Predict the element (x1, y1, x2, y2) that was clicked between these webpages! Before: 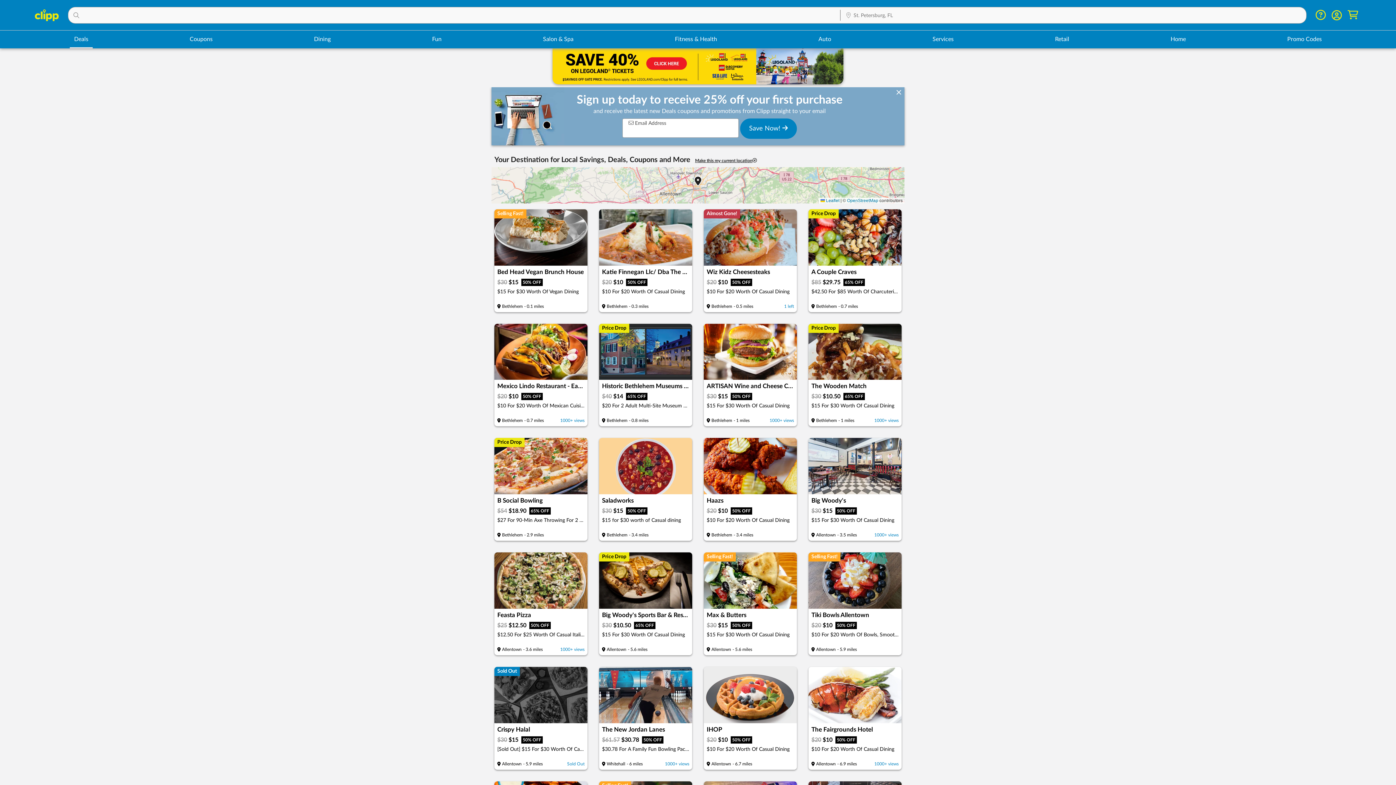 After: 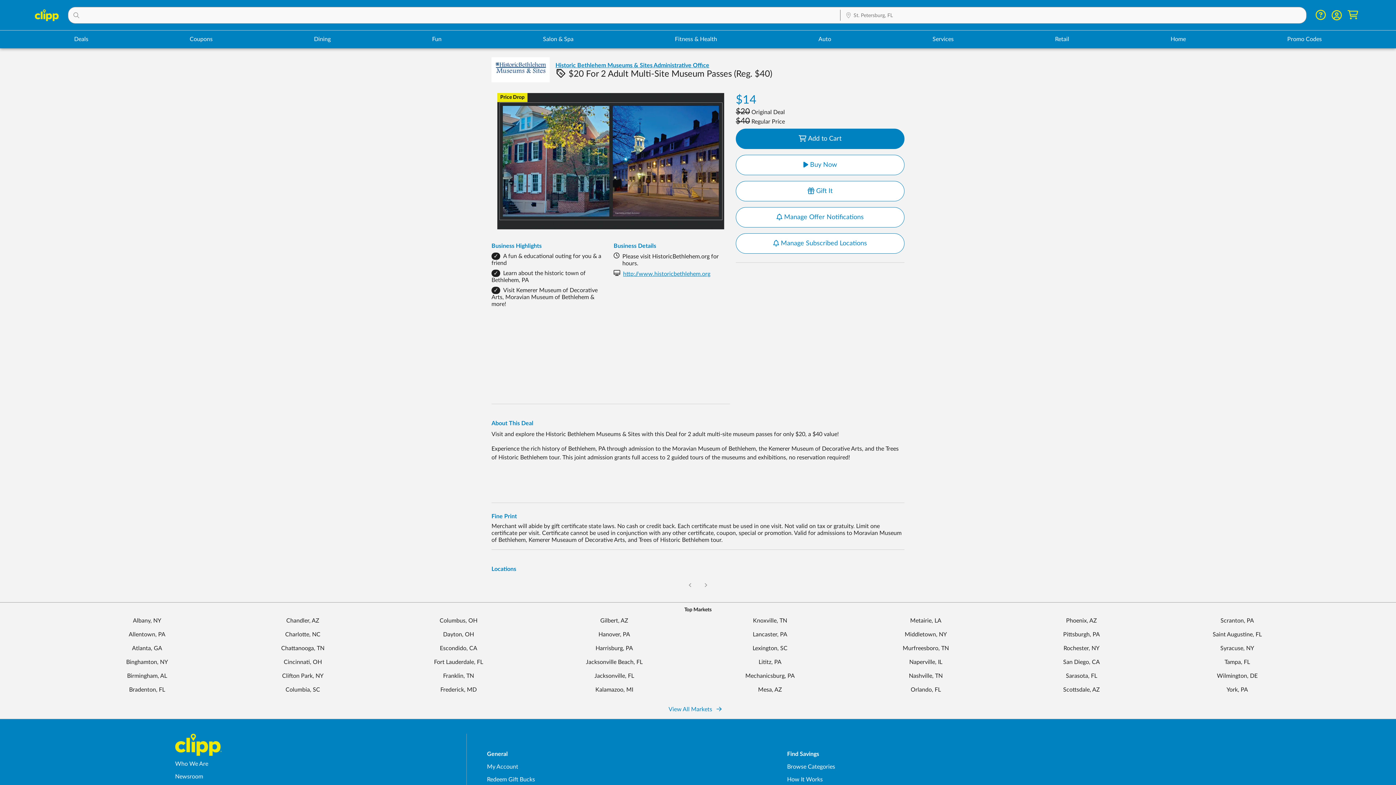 Action: label: Price Drop
Historic Bethlehem Museums & Sites Administrative Office
$40
$14
65% OFF
$20 For 2 Adult Multi-Site Museum Passes (Reg. $40)
Bethlehem
0.8 miles bbox: (599, 323, 692, 426)